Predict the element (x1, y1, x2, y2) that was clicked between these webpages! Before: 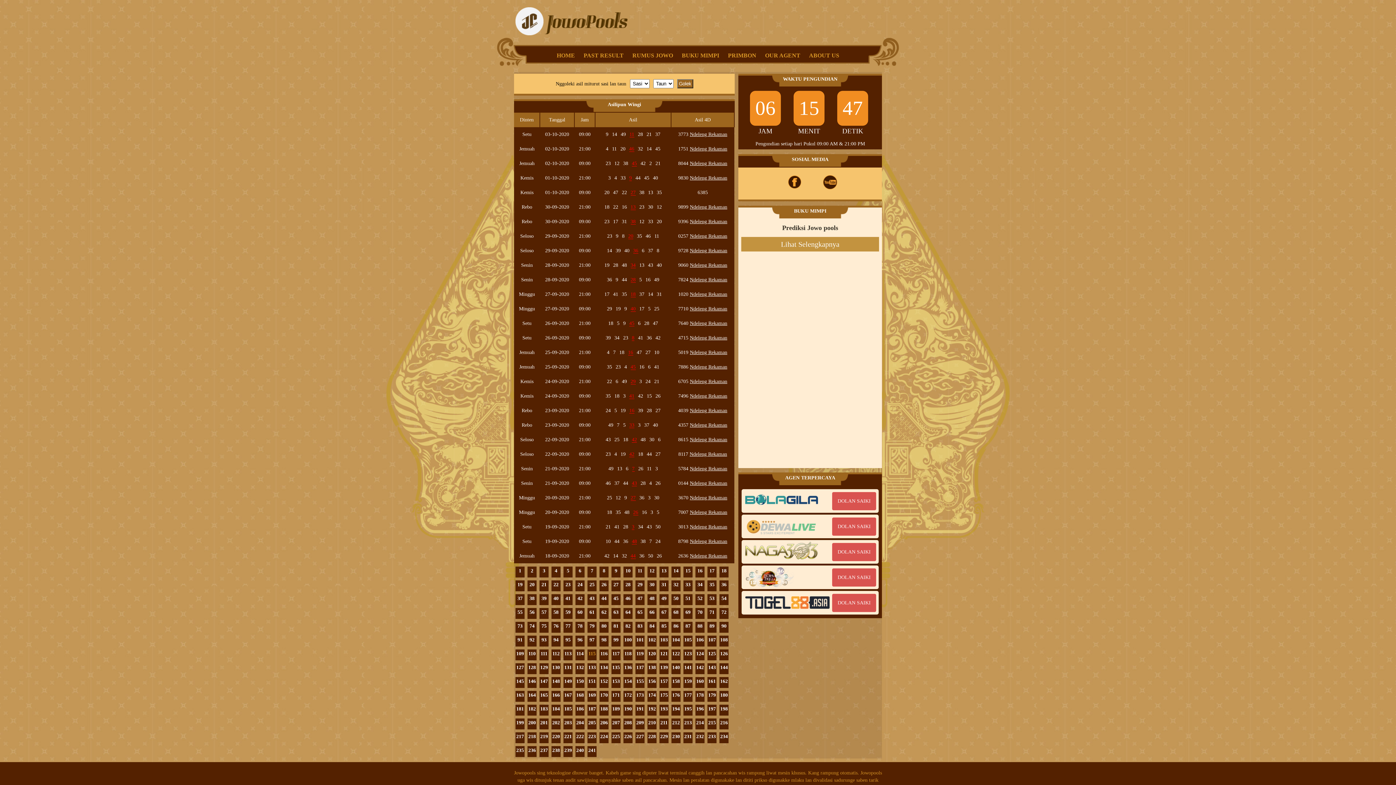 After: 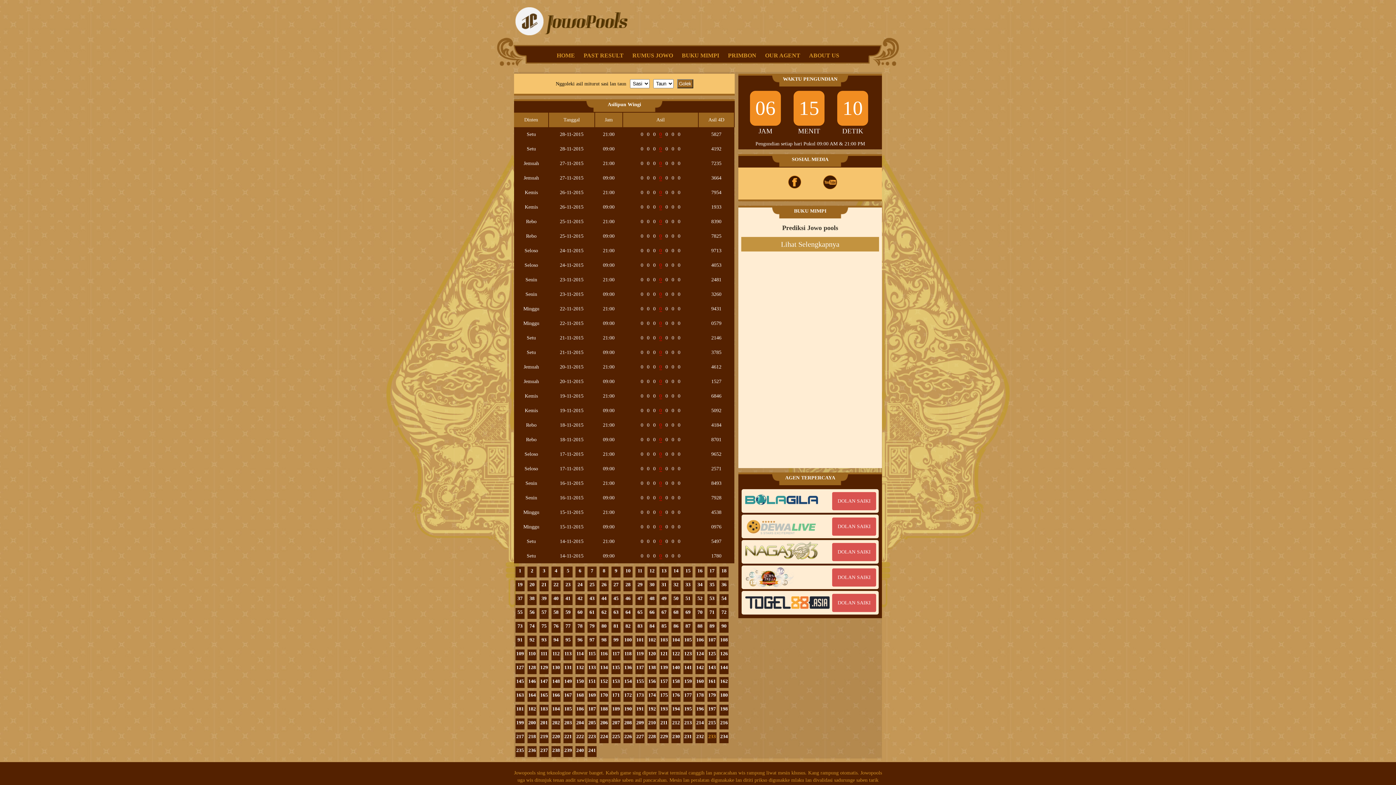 Action: label: 233 bbox: (708, 734, 716, 739)